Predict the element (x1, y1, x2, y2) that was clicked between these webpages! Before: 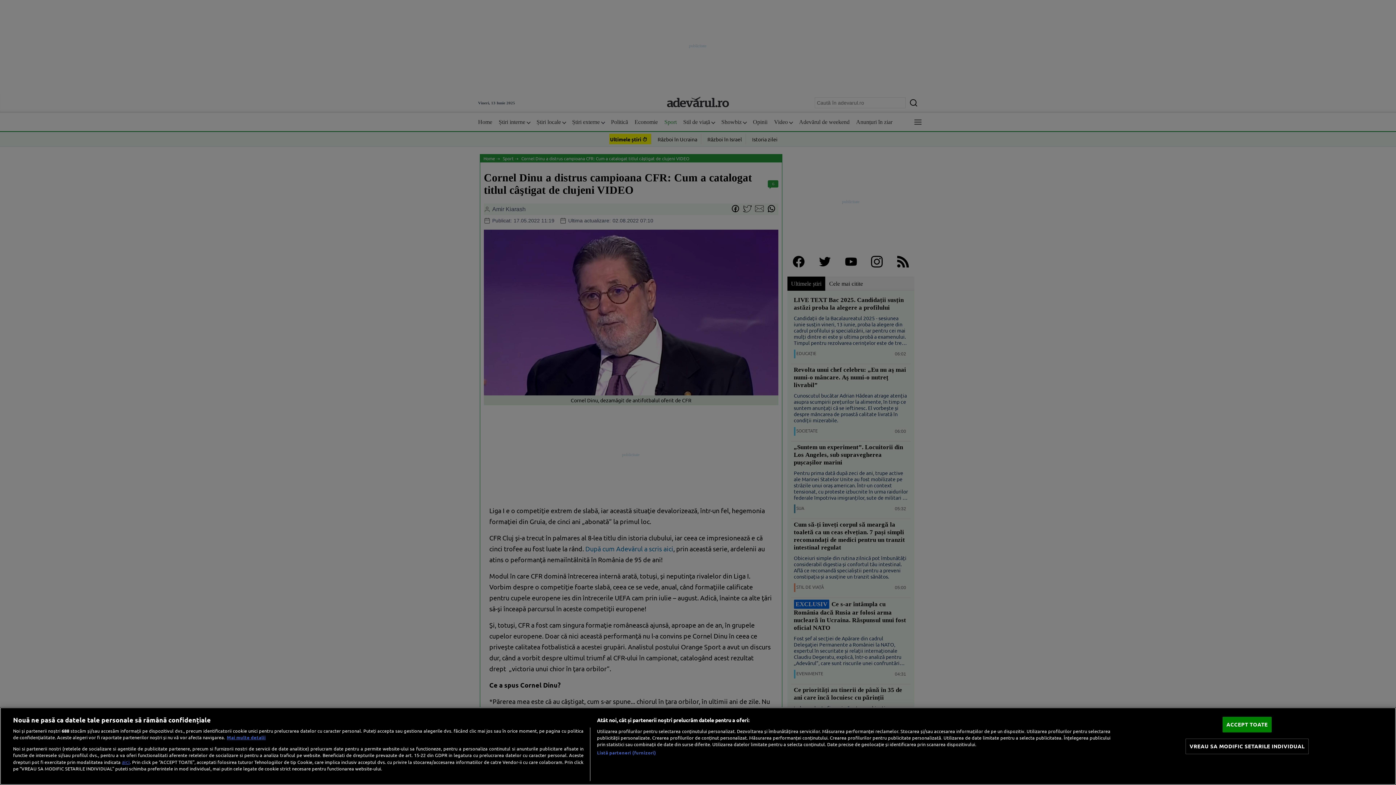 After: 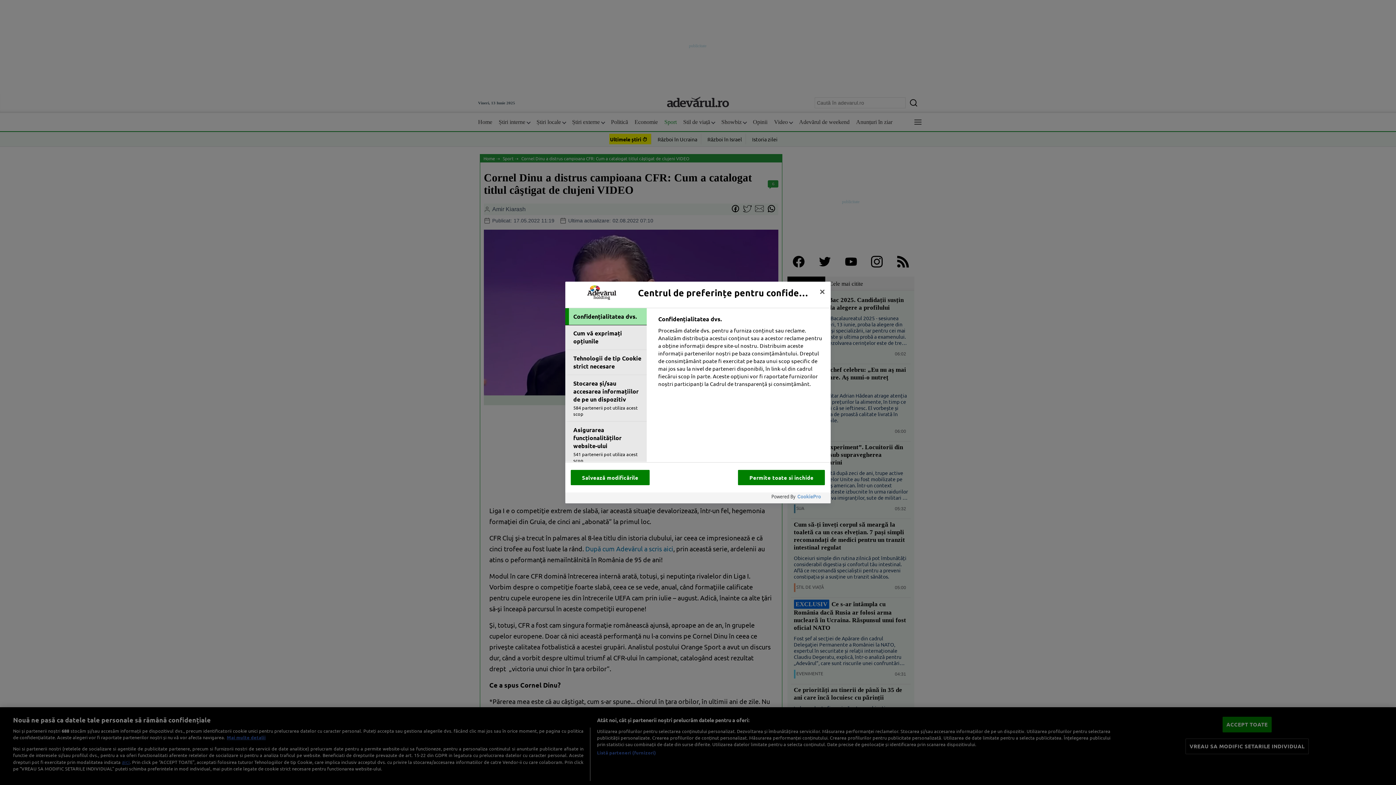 Action: bbox: (1185, 739, 1308, 754) label: VREAU SA MODIFIC SETARILE INDIVIDUAL